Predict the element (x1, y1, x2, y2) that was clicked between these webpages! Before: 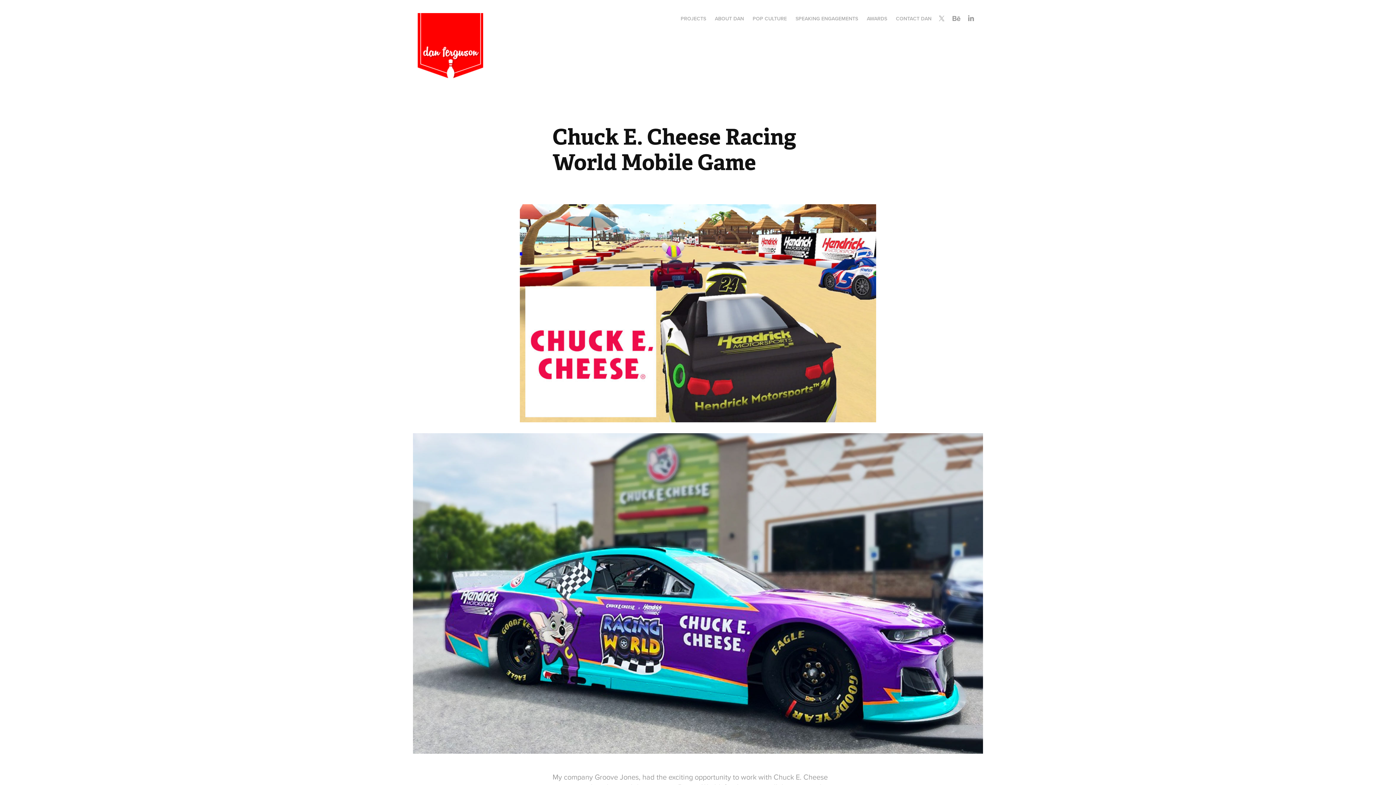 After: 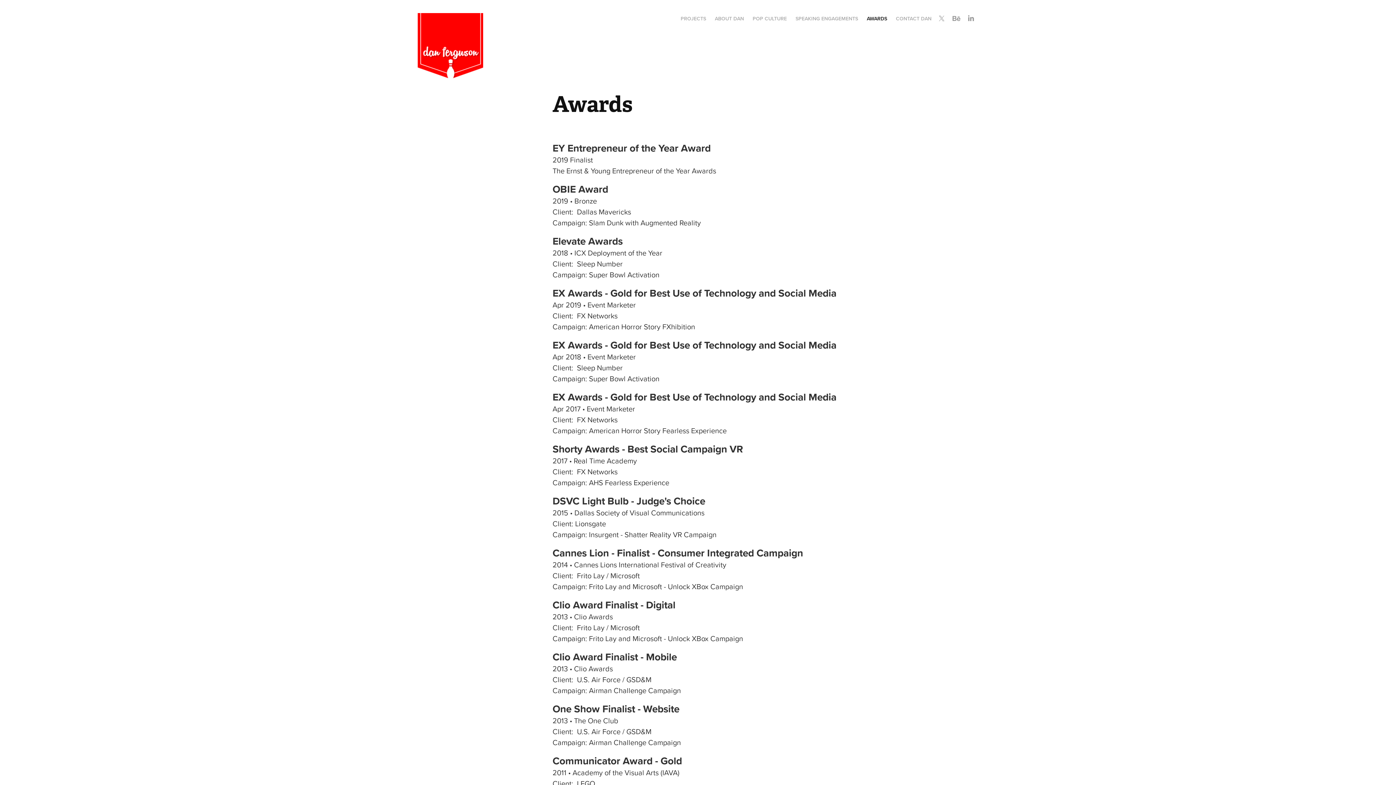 Action: bbox: (867, 14, 887, 22) label: AWARDS